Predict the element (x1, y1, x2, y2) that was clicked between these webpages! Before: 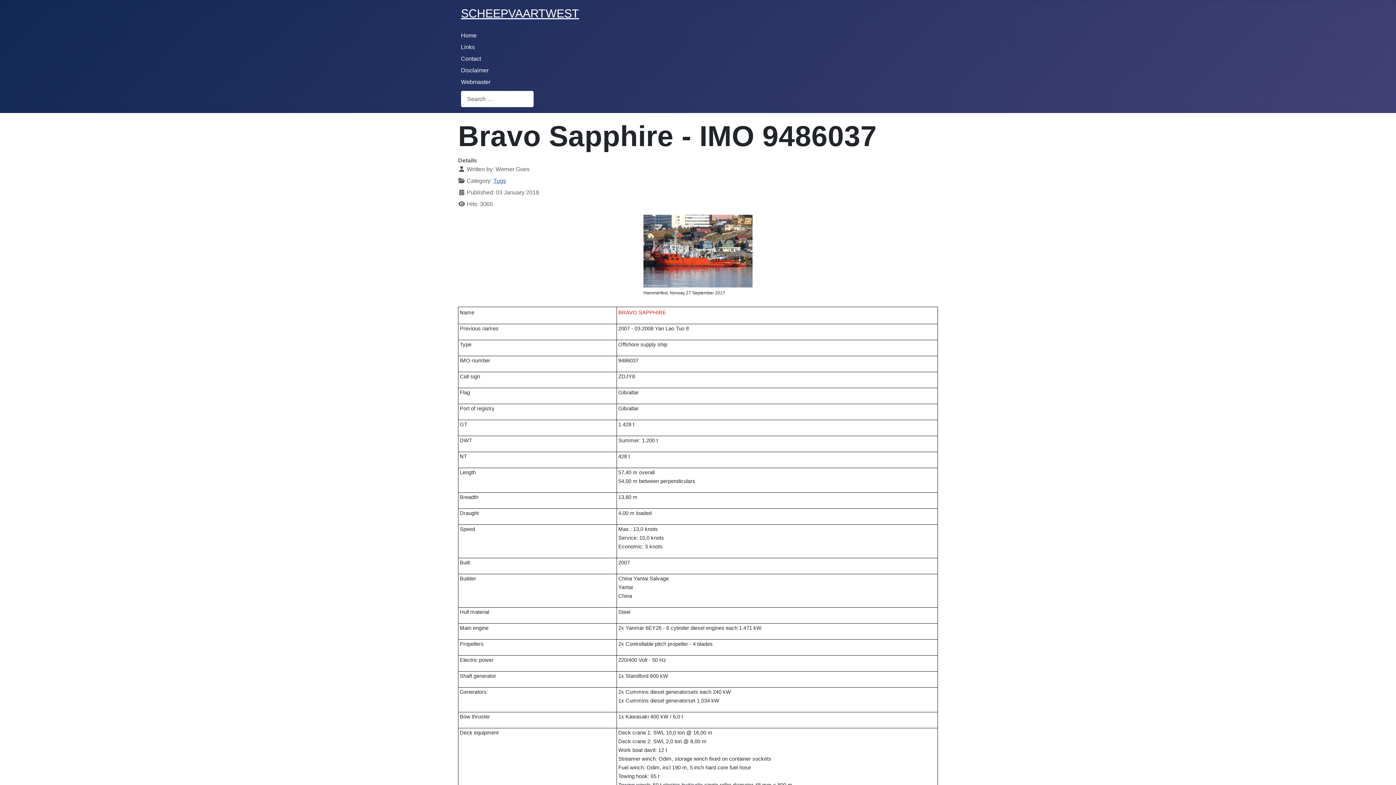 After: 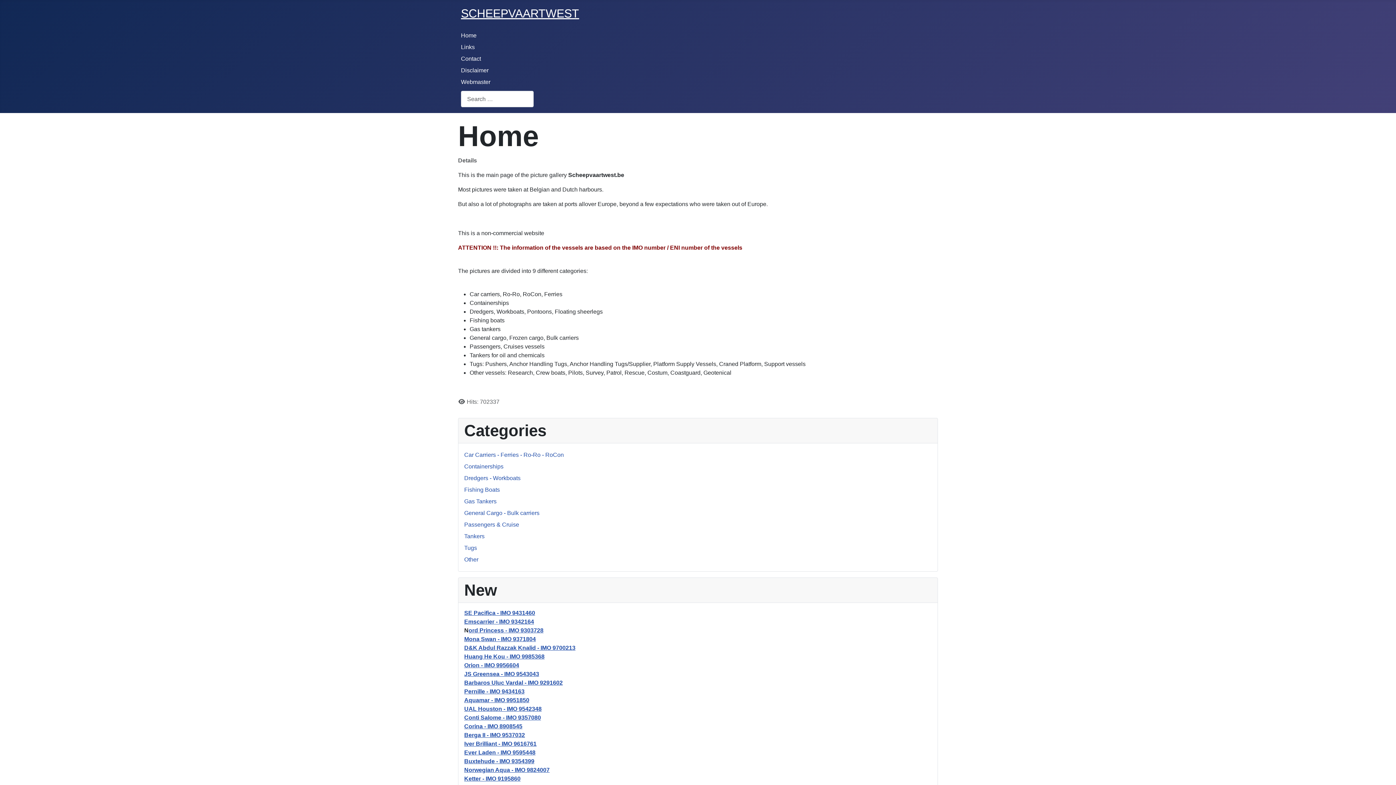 Action: label: SCHEEPVAARTWEST bbox: (461, 6, 579, 20)